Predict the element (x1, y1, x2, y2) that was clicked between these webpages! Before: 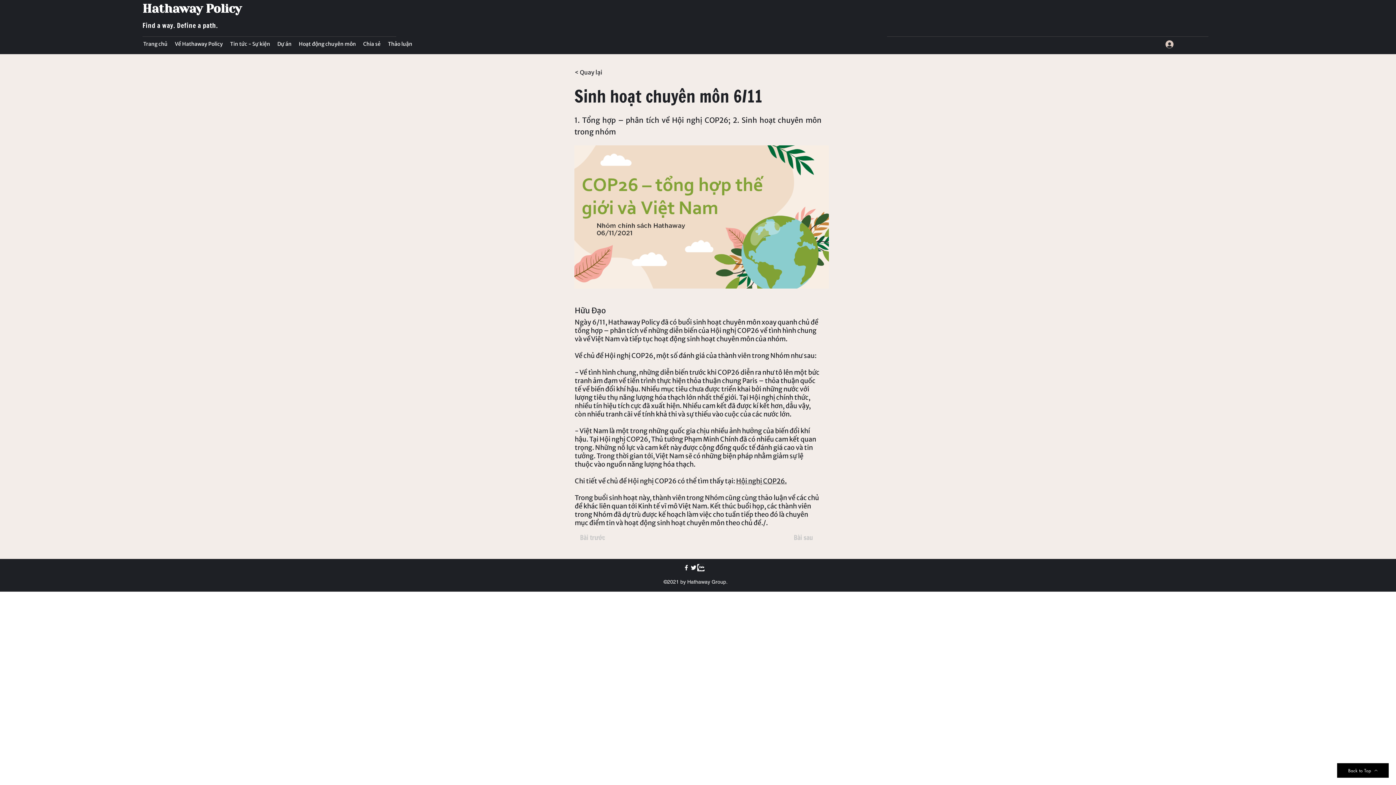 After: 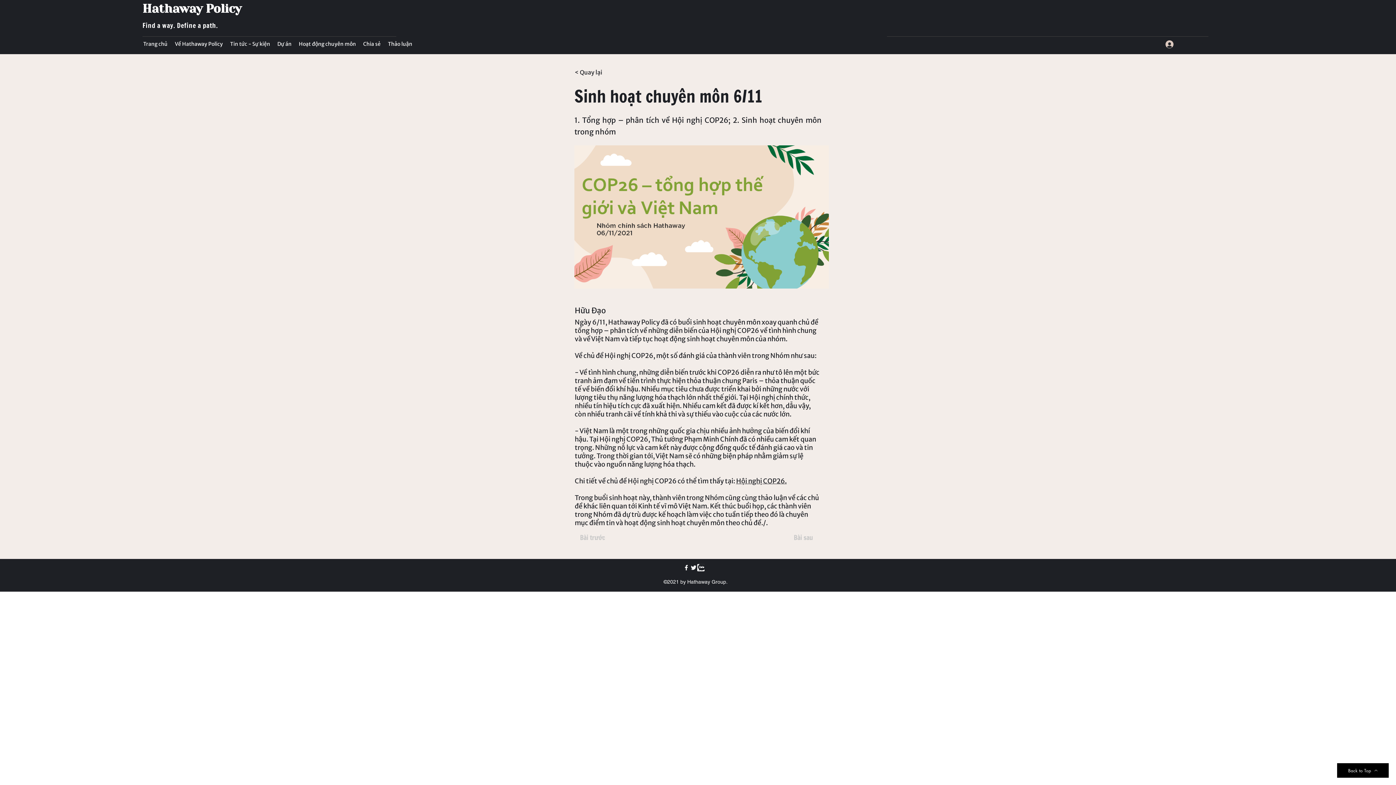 Action: bbox: (682, 564, 690, 571) label: Facebook